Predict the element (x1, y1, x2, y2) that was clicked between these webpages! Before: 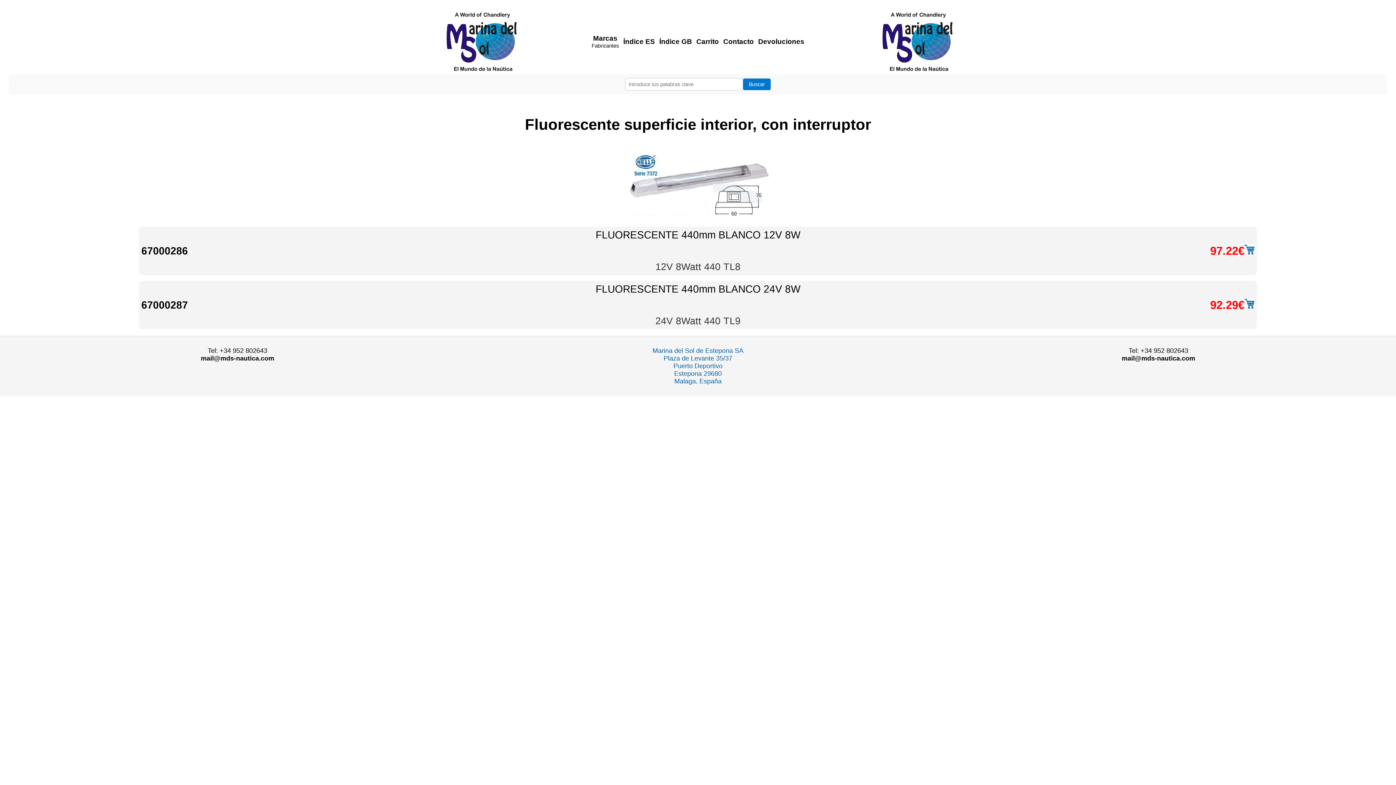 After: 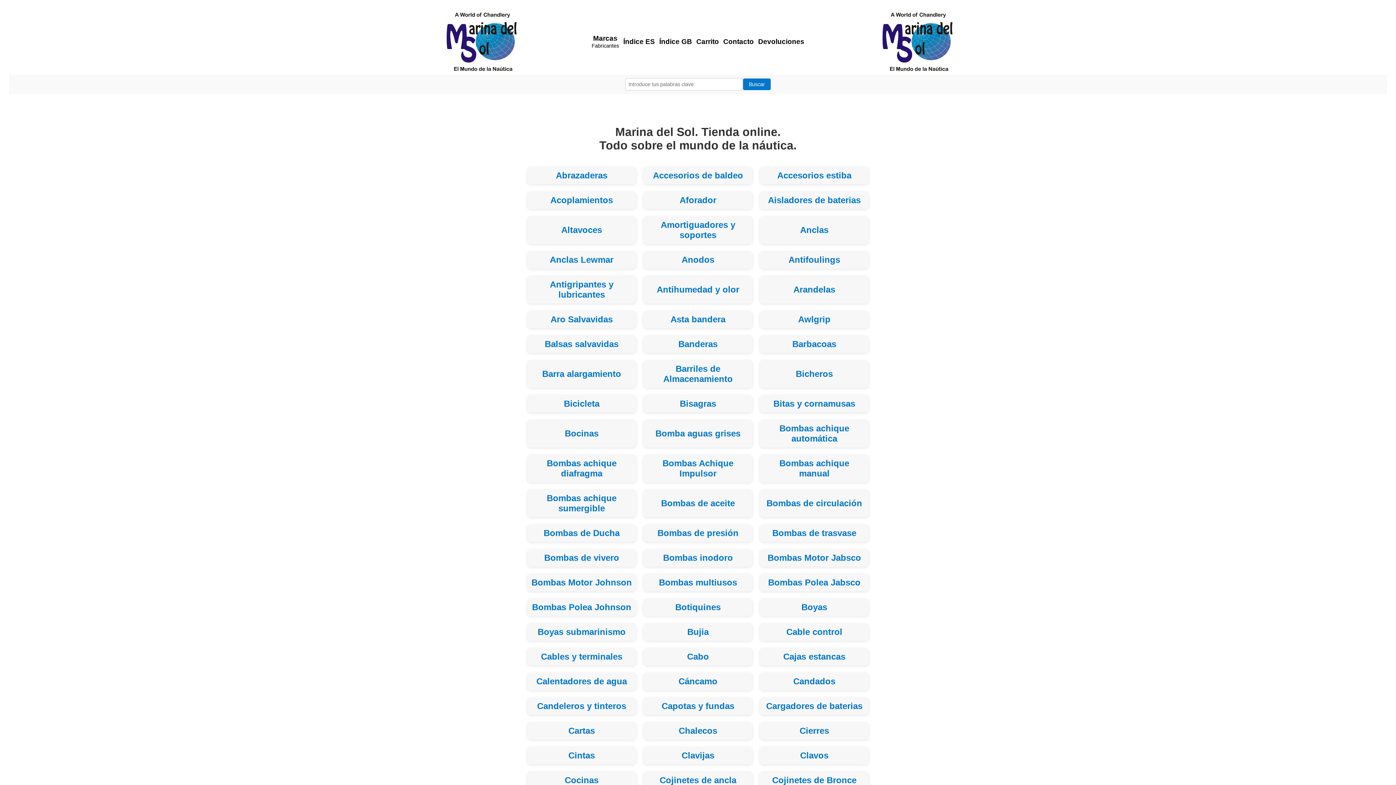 Action: bbox: (443, 12, 516, 70)